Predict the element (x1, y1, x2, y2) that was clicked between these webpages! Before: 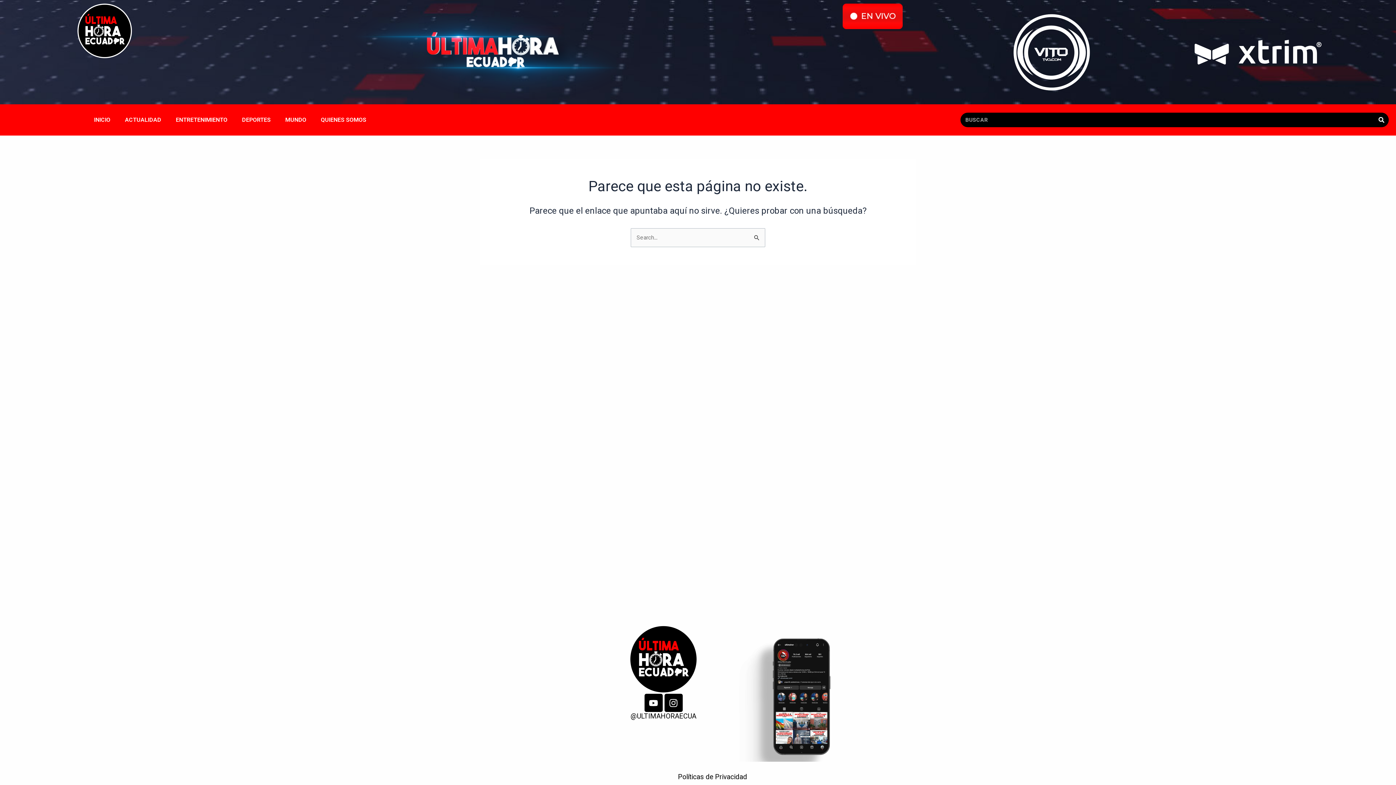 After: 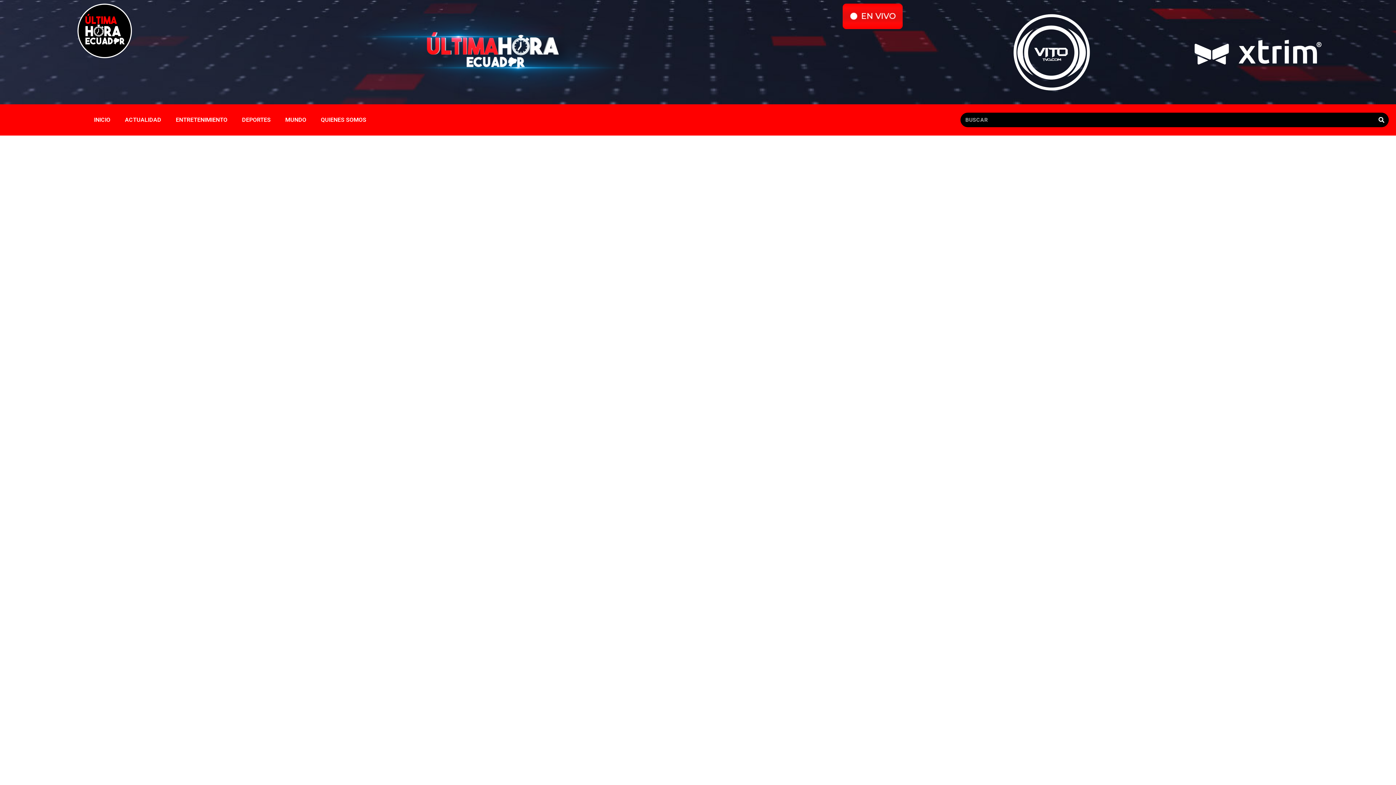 Action: bbox: (842, 3, 902, 29)